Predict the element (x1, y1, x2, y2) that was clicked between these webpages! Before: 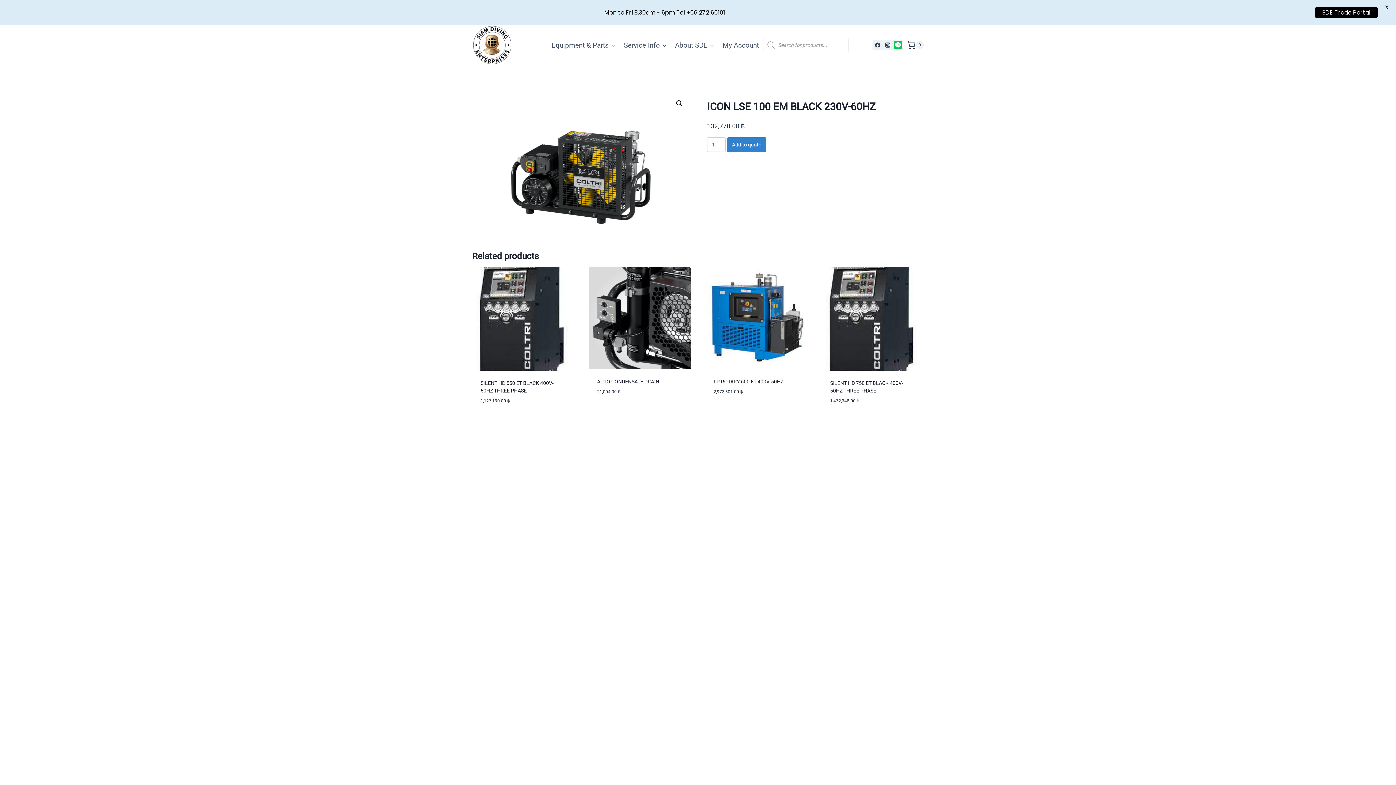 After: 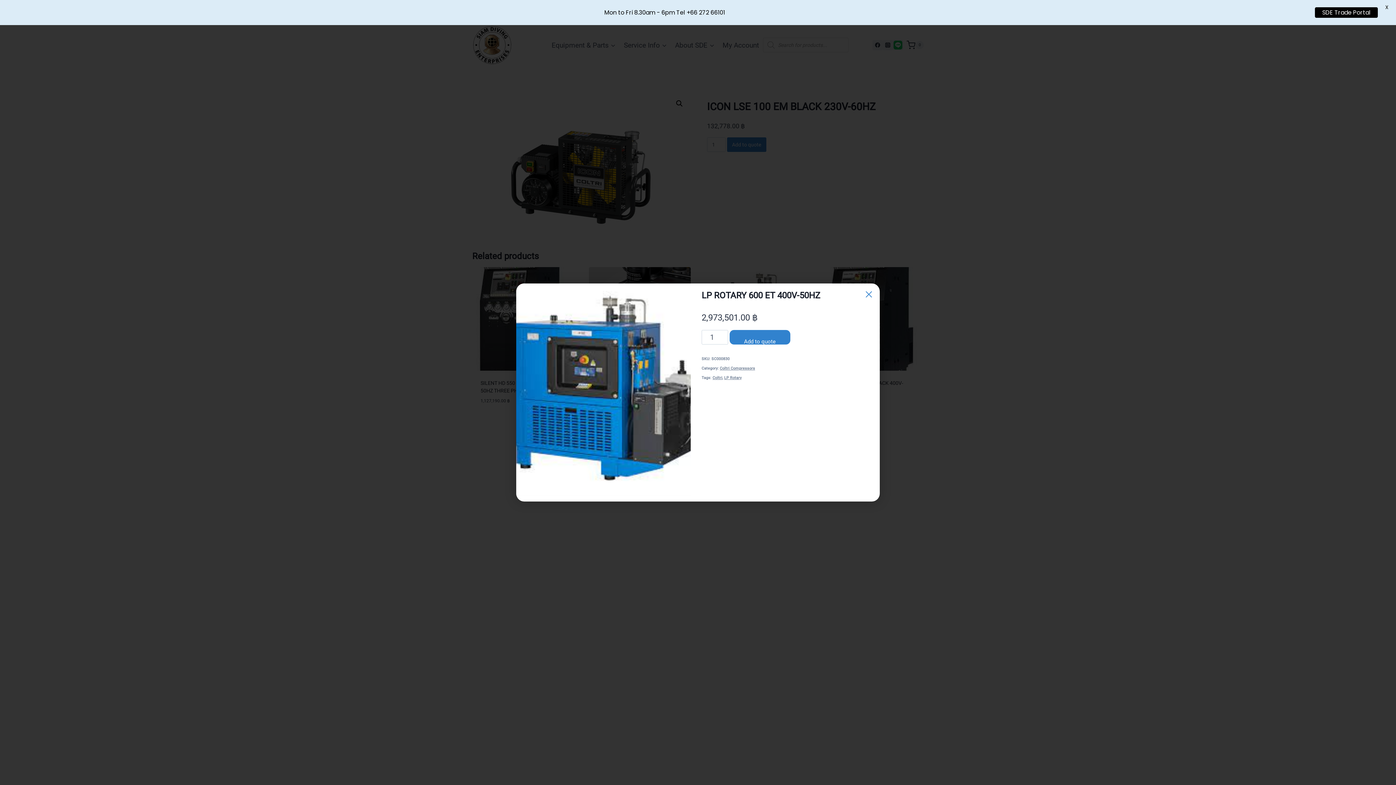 Action: label: Quick View bbox: (761, 402, 796, 414)